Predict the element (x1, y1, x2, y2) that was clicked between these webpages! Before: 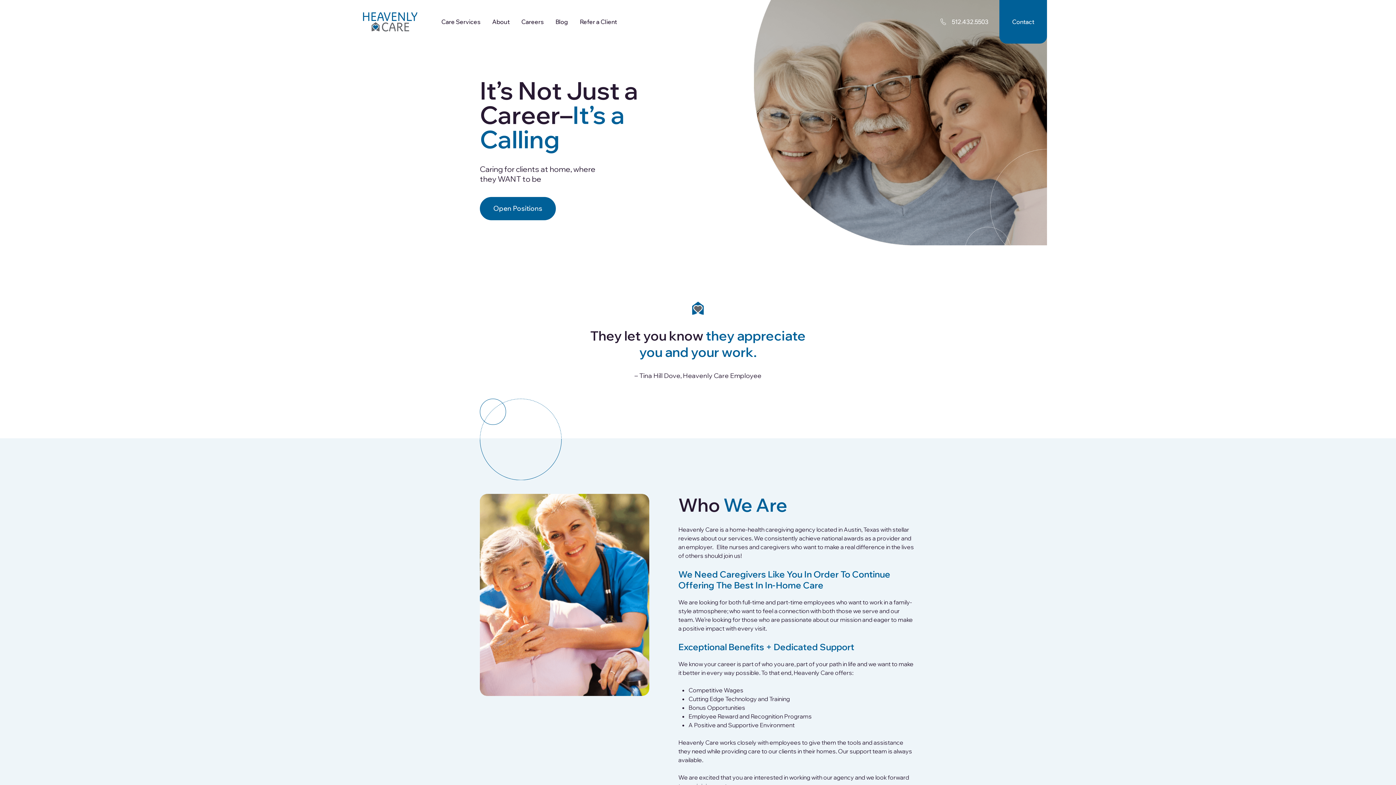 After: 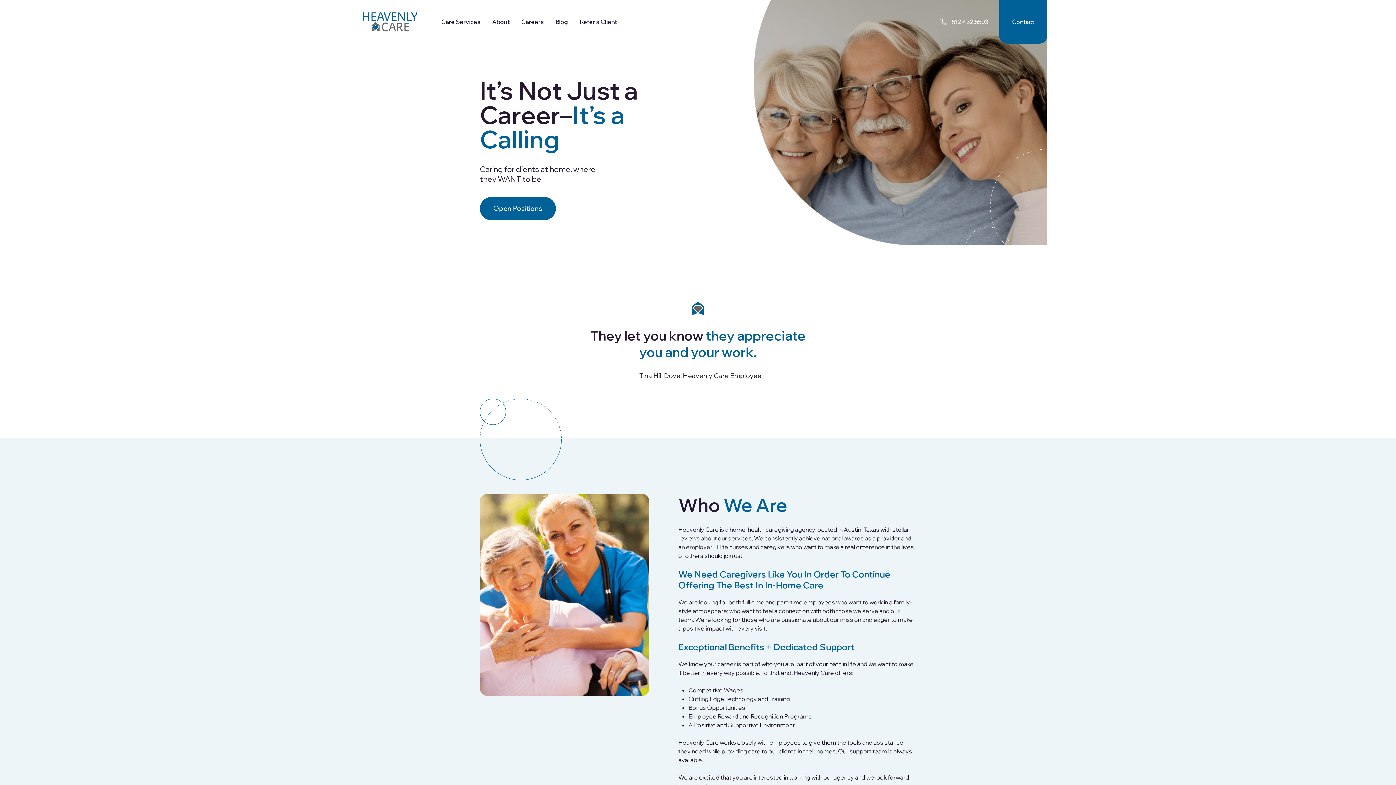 Action: label: Careers bbox: (521, 18, 544, 25)